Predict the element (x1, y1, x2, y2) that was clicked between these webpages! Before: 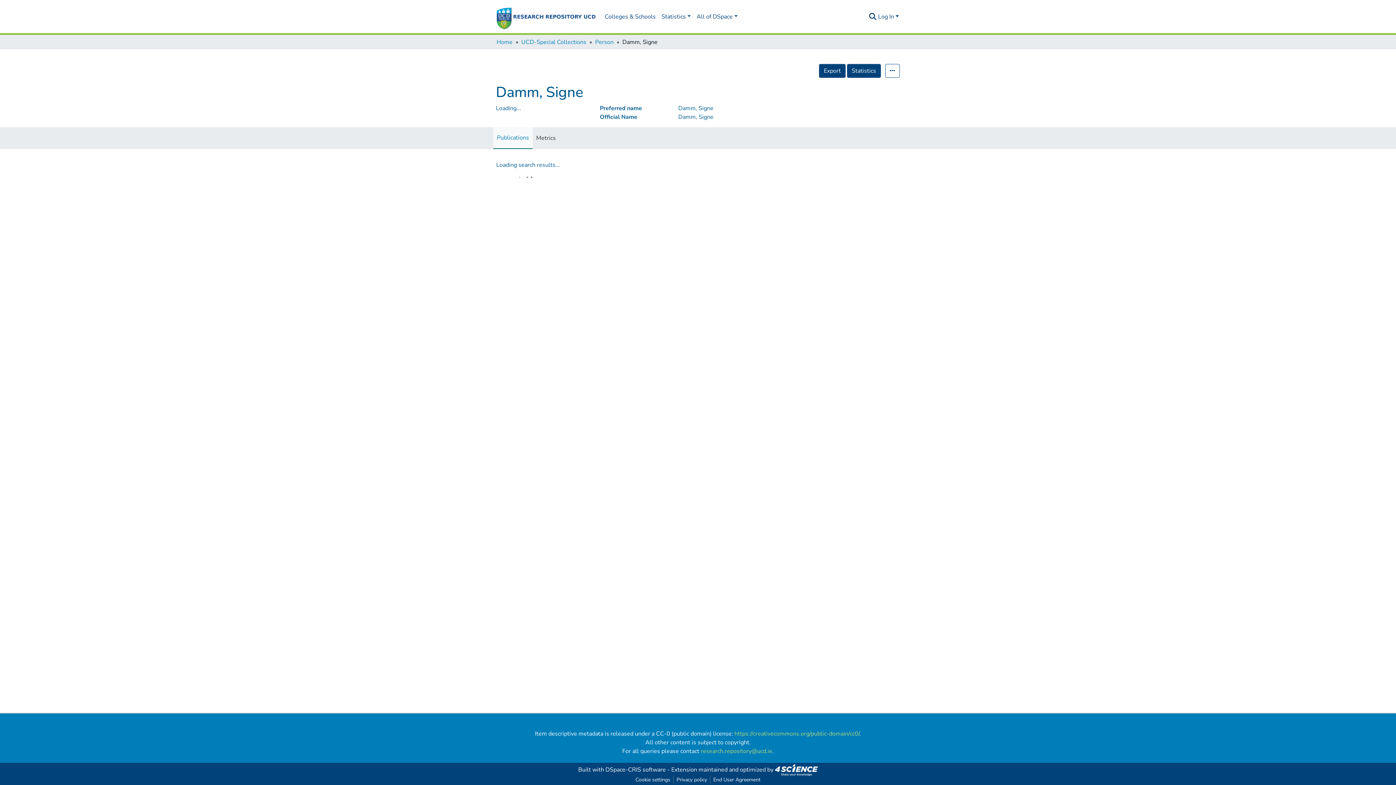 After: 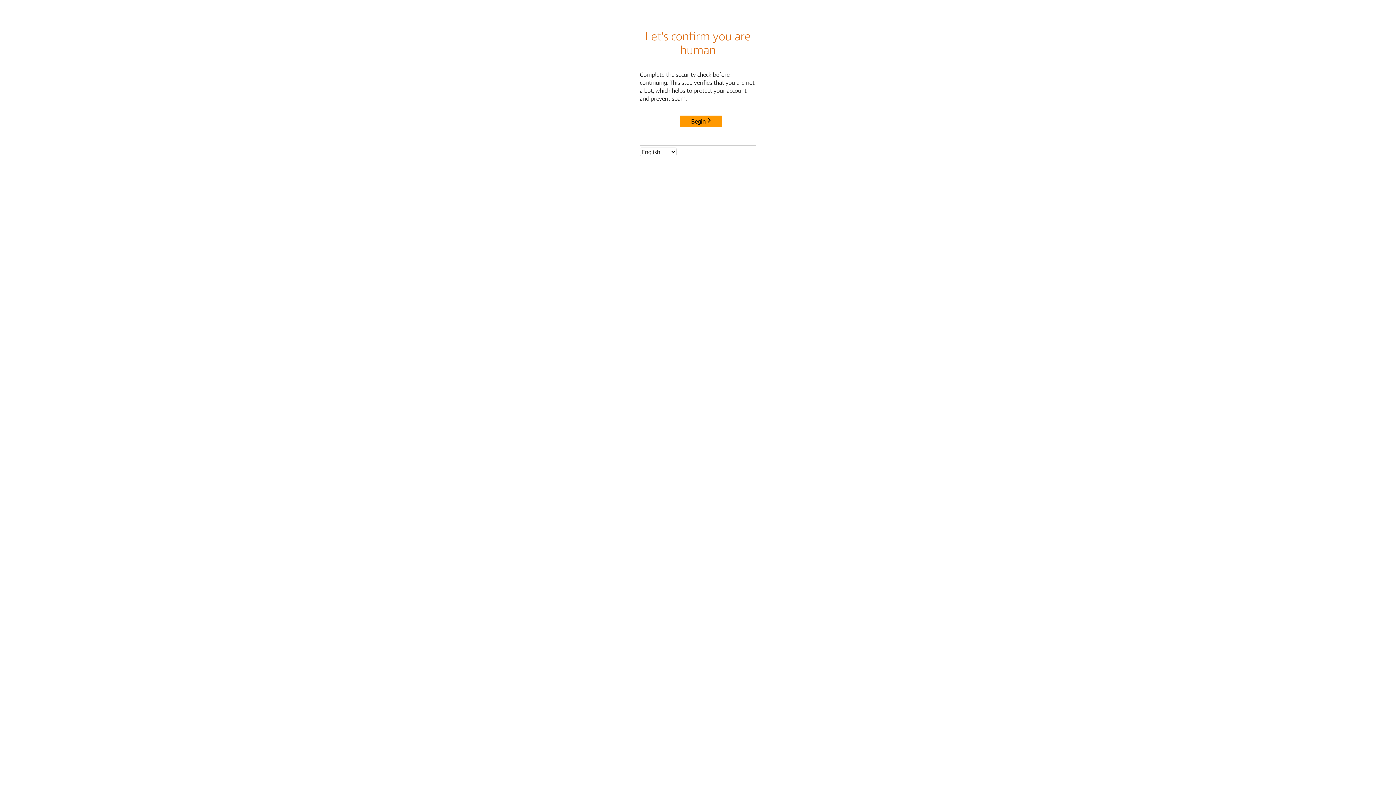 Action: bbox: (602, 9, 658, 24) label: Colleges & Schools